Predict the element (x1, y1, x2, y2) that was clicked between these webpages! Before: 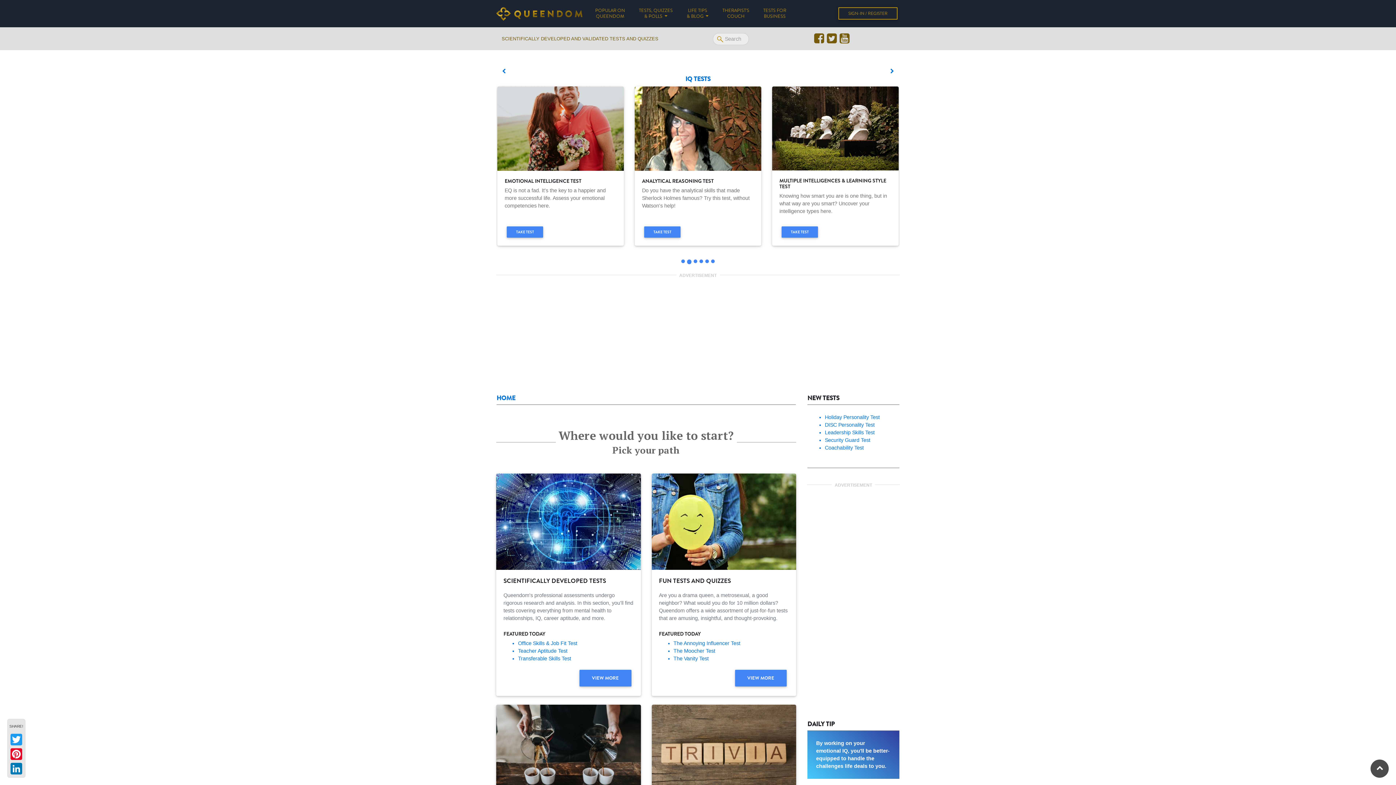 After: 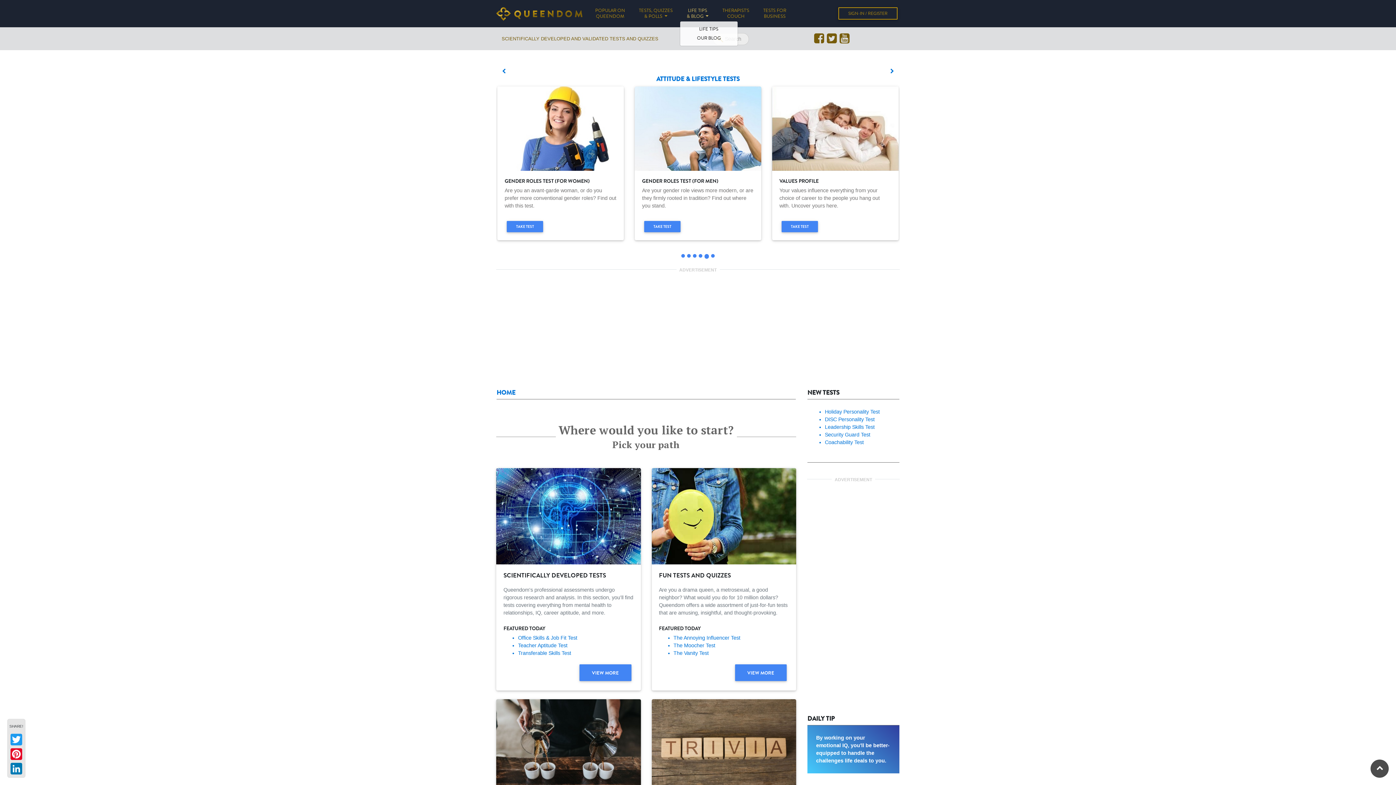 Action: bbox: (679, 5, 715, 21) label: LIFE TIPS
& BLOG 